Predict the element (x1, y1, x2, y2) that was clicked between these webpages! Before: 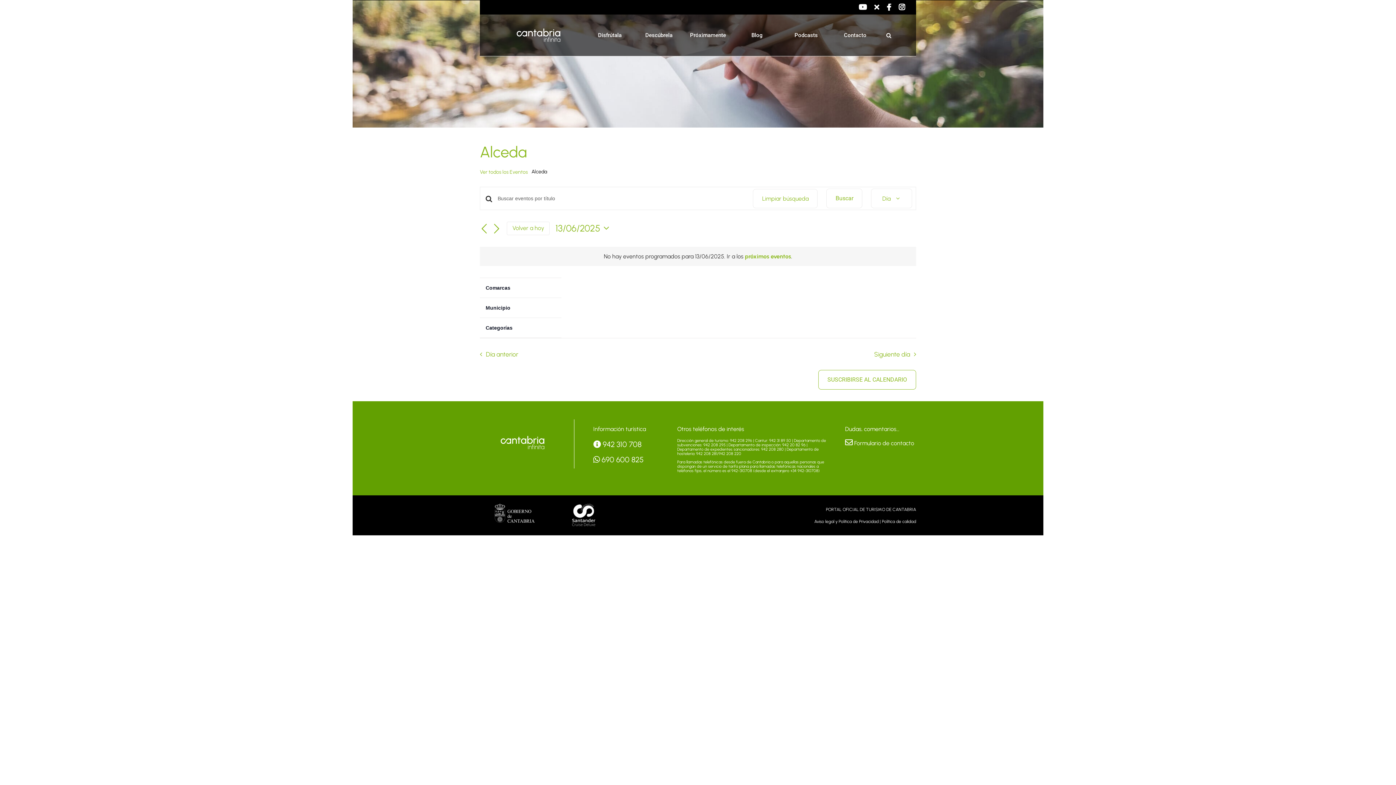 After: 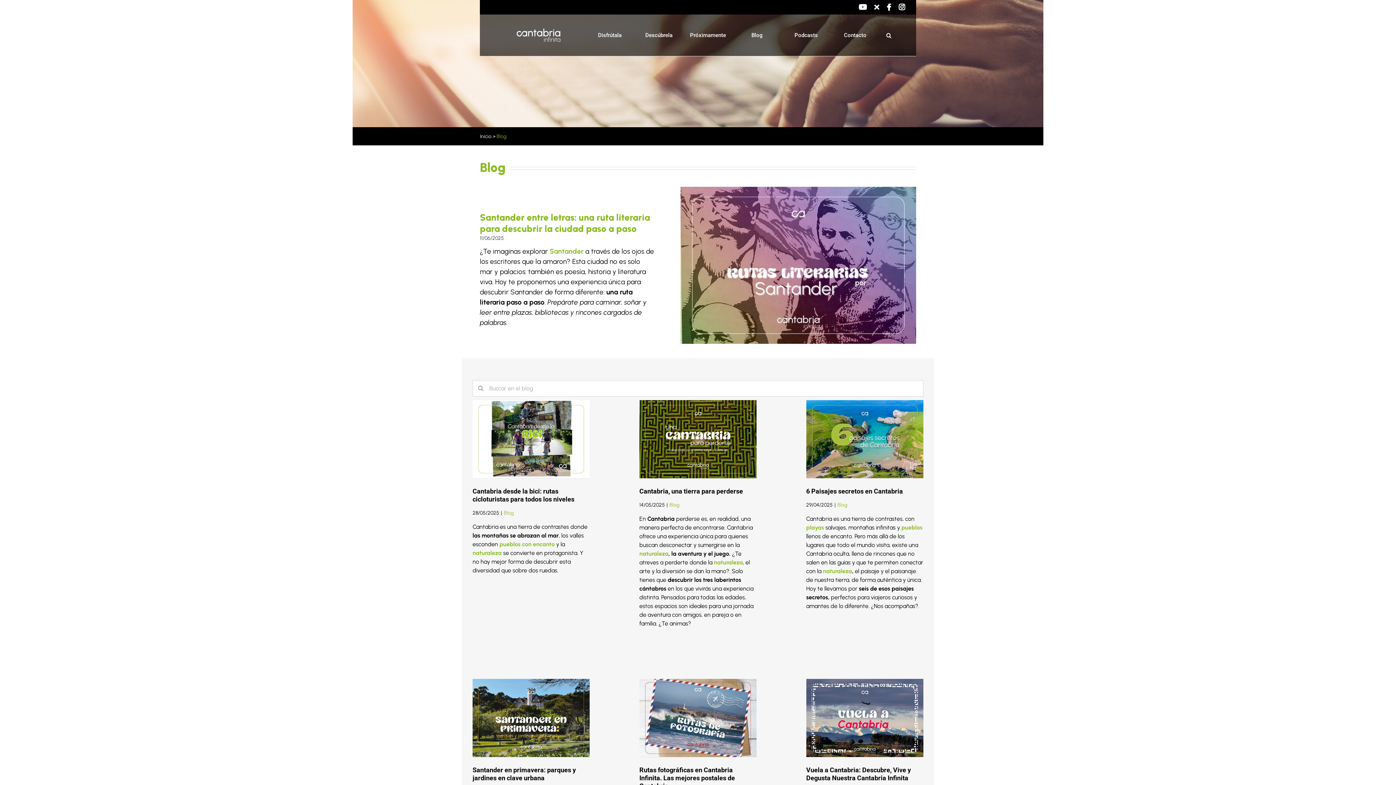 Action: bbox: (732, 14, 781, 56) label: Blog